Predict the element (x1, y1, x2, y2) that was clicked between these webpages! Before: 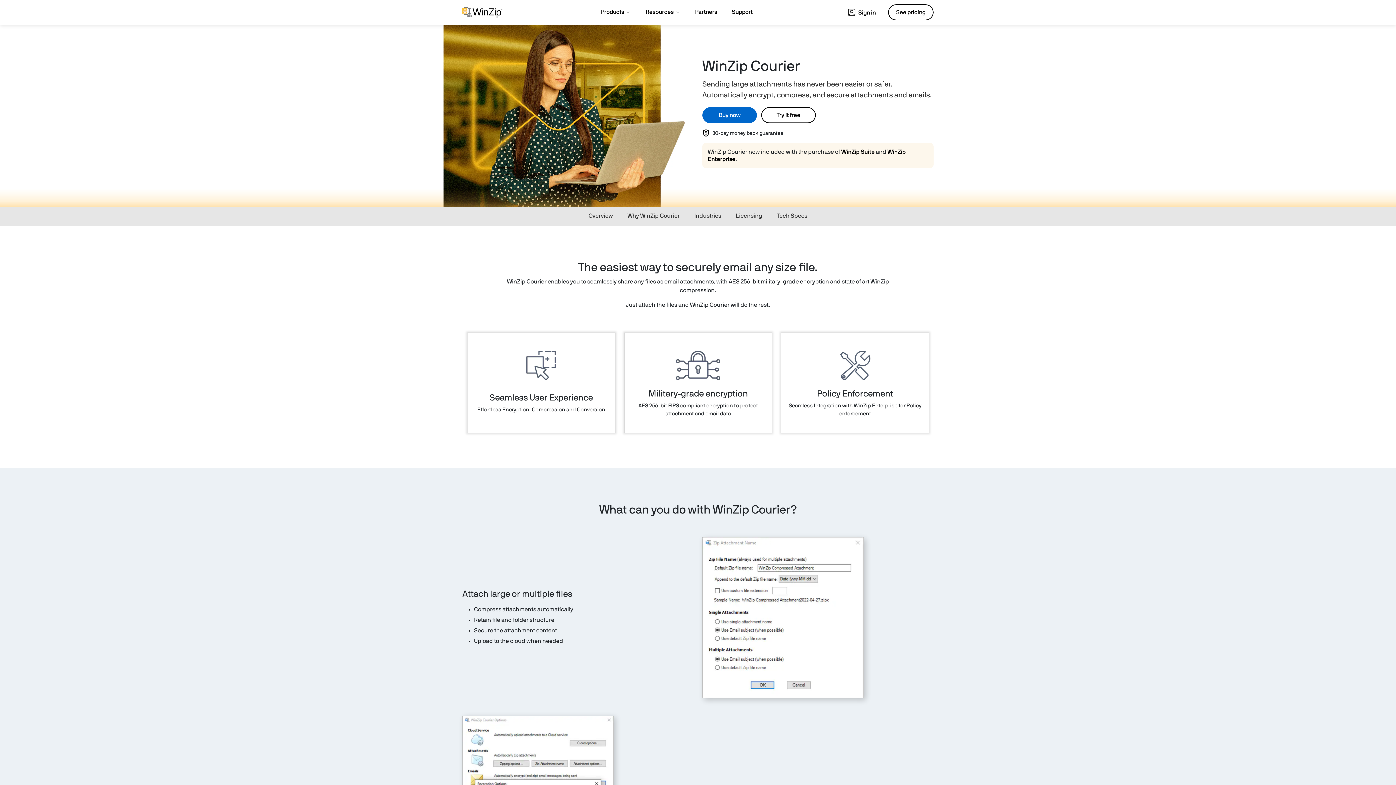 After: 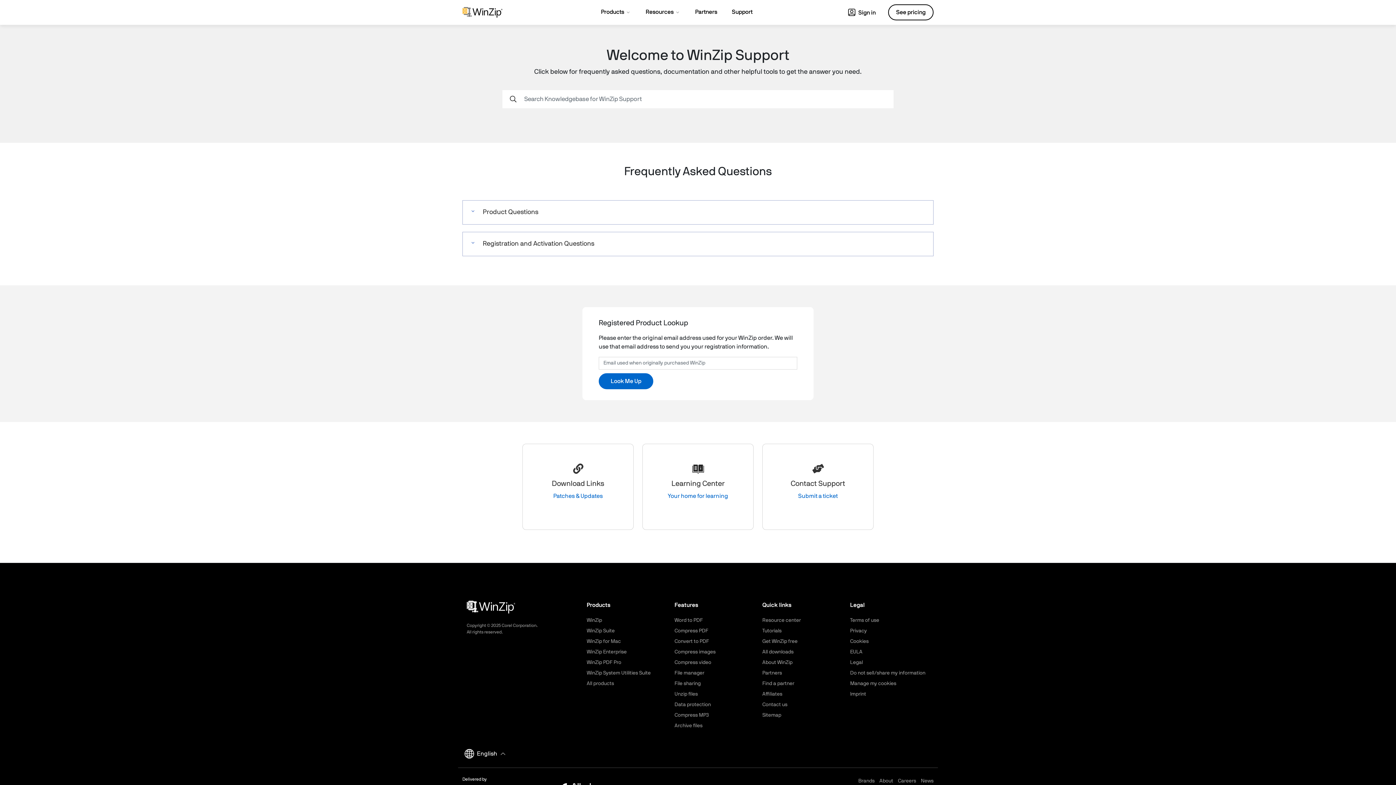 Action: bbox: (724, 2, 760, 21) label: Support